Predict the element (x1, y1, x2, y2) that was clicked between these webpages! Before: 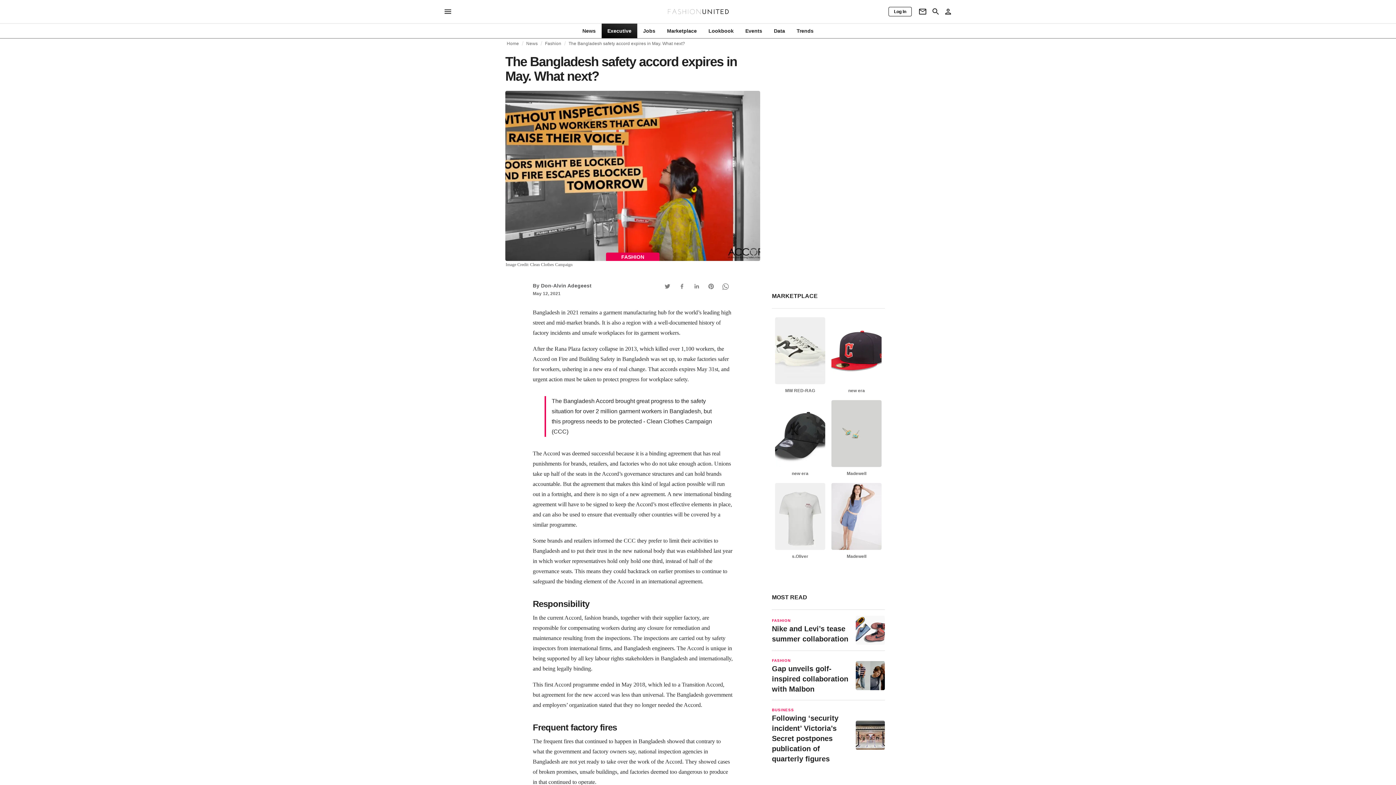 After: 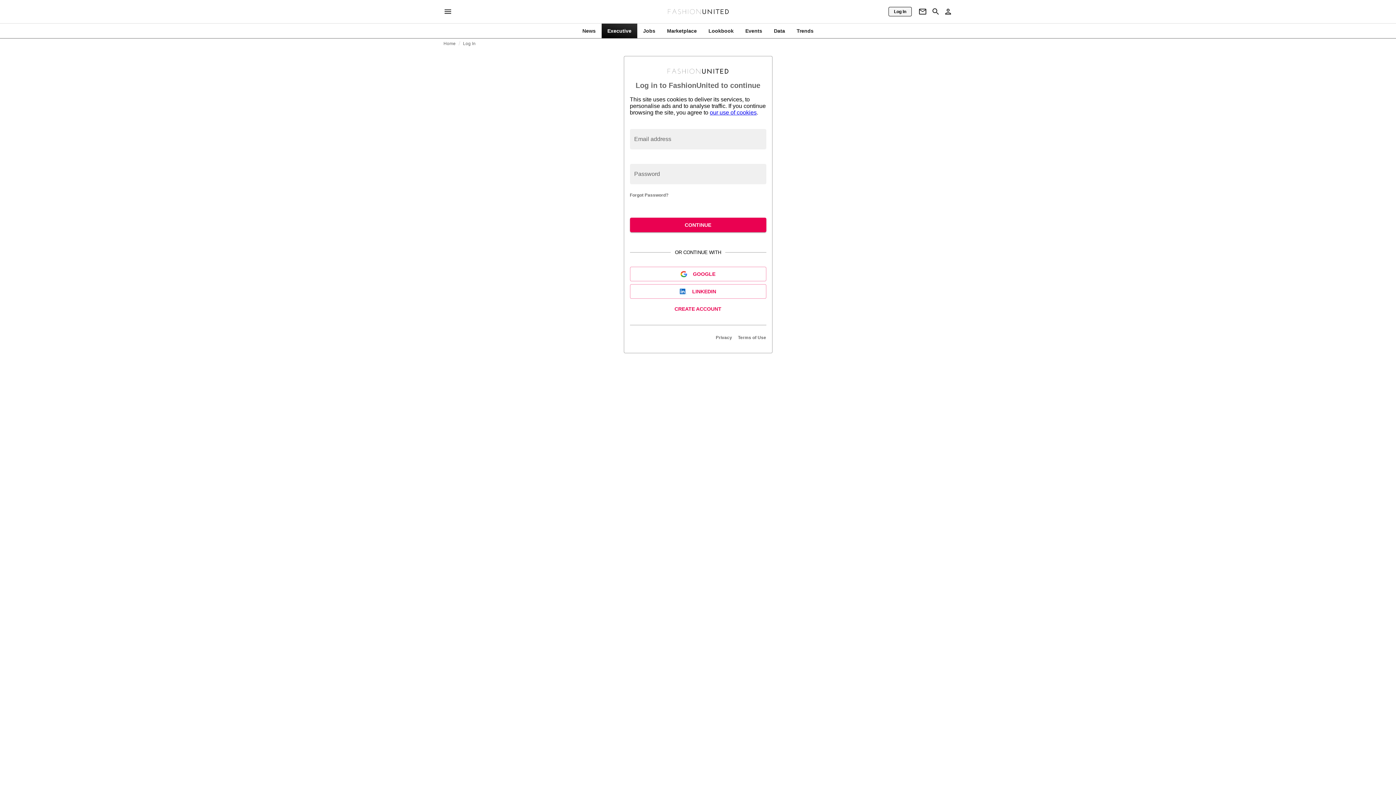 Action: bbox: (888, 6, 912, 16) label: Log In